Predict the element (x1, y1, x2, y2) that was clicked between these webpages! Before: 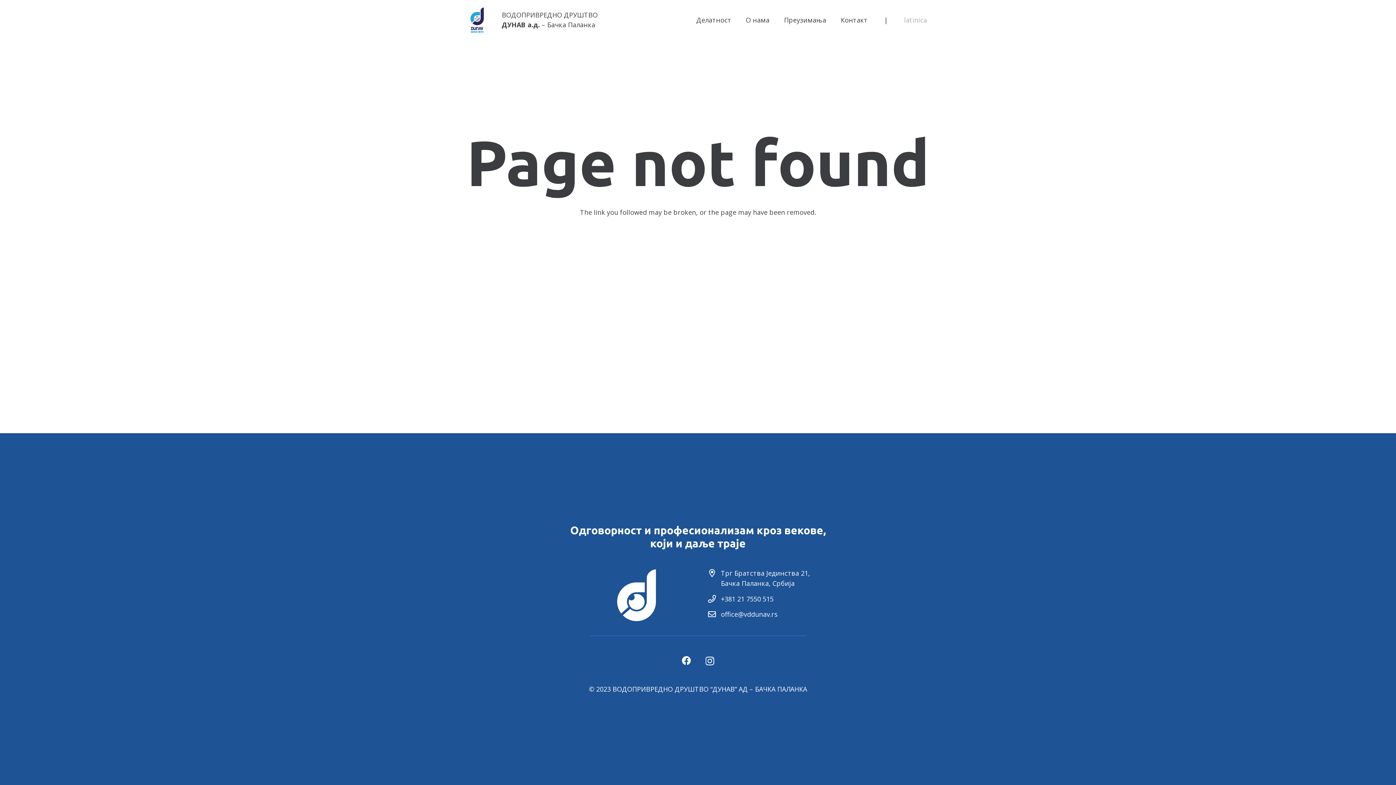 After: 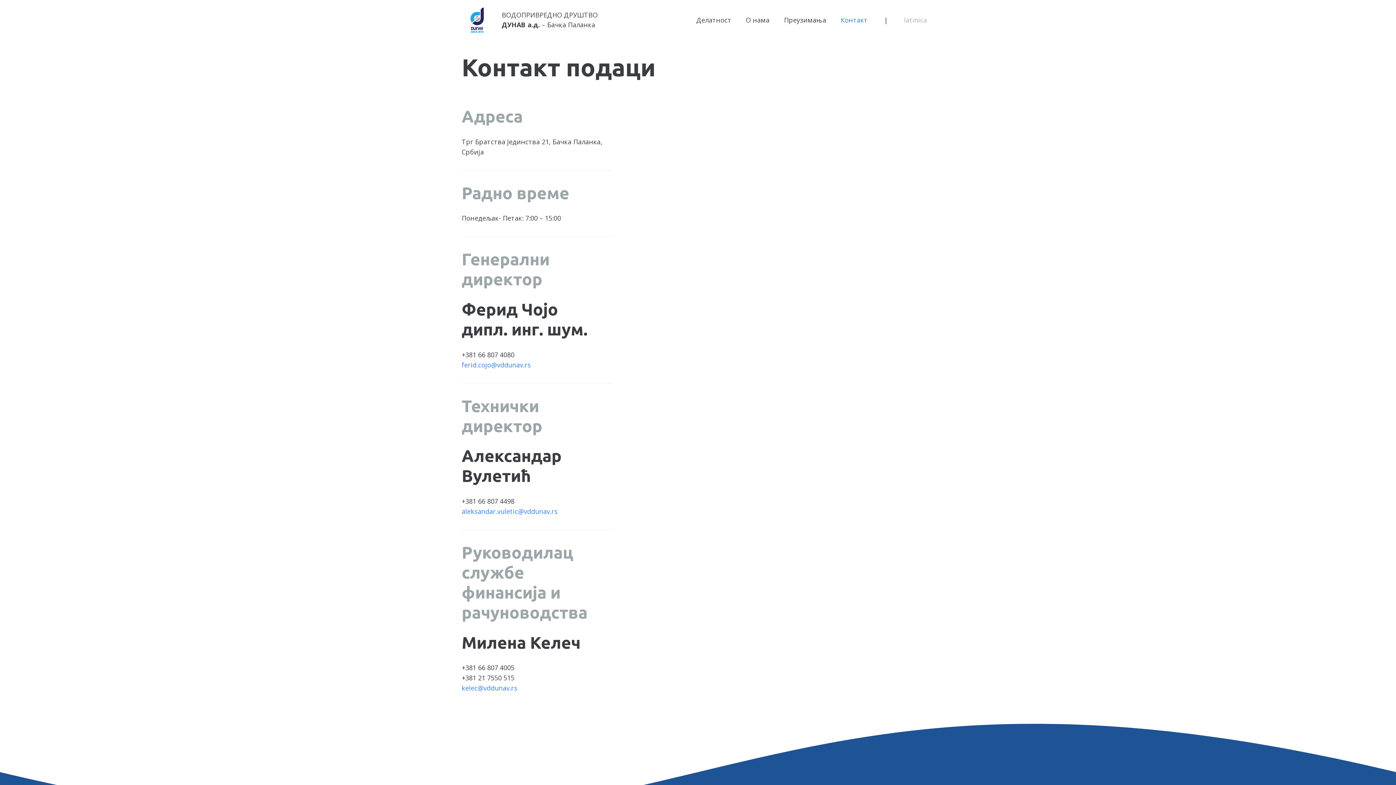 Action: label: Контакт bbox: (833, 0, 875, 40)